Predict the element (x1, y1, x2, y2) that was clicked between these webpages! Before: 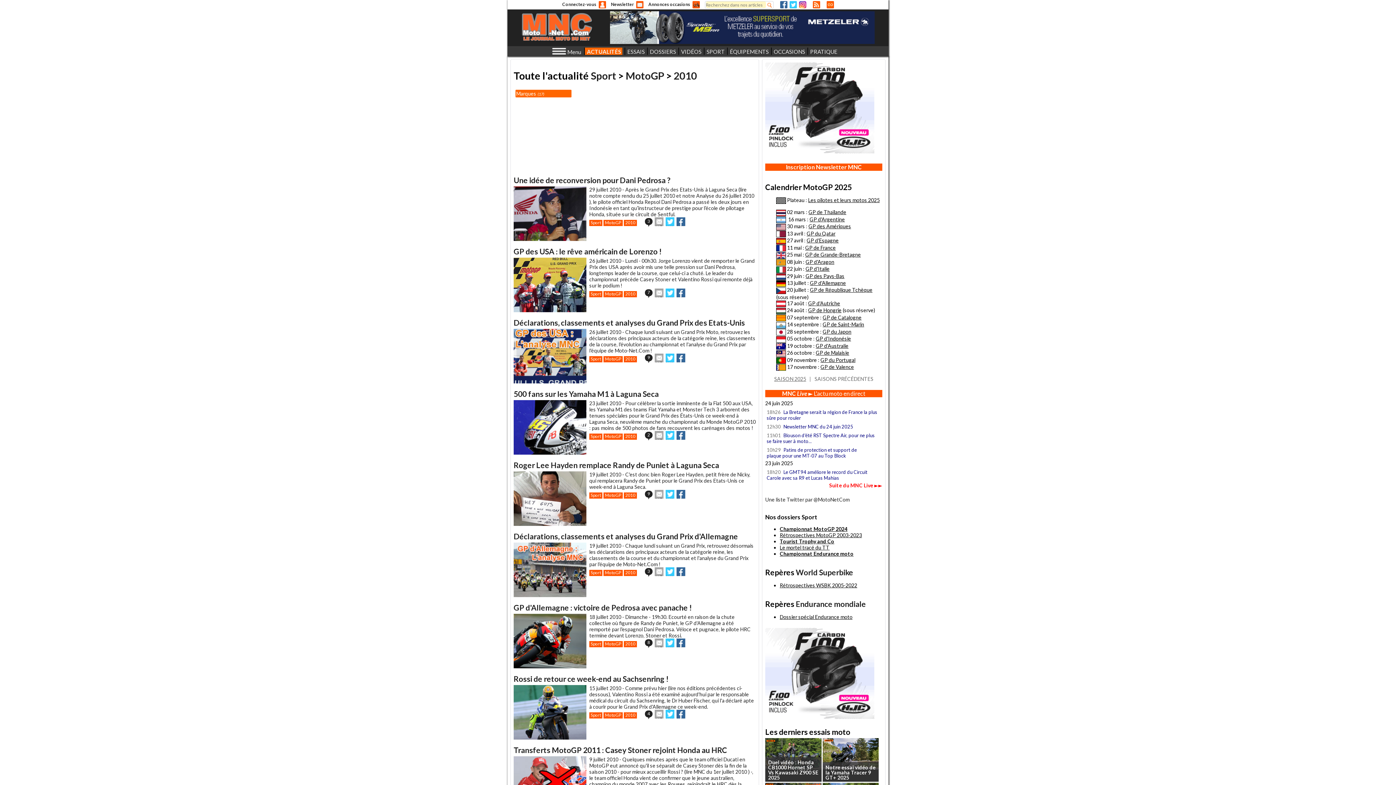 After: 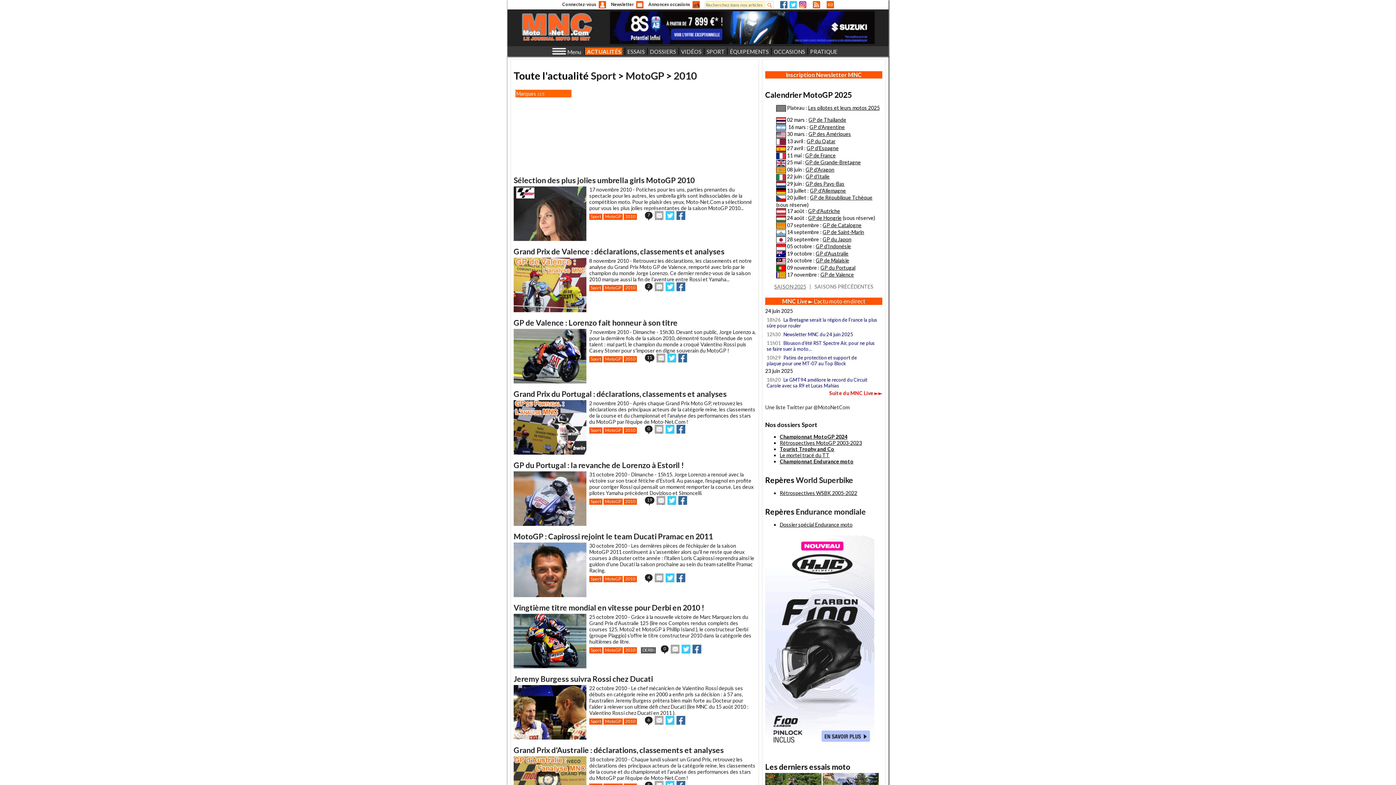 Action: bbox: (624, 204, 637, 211) label: 2010